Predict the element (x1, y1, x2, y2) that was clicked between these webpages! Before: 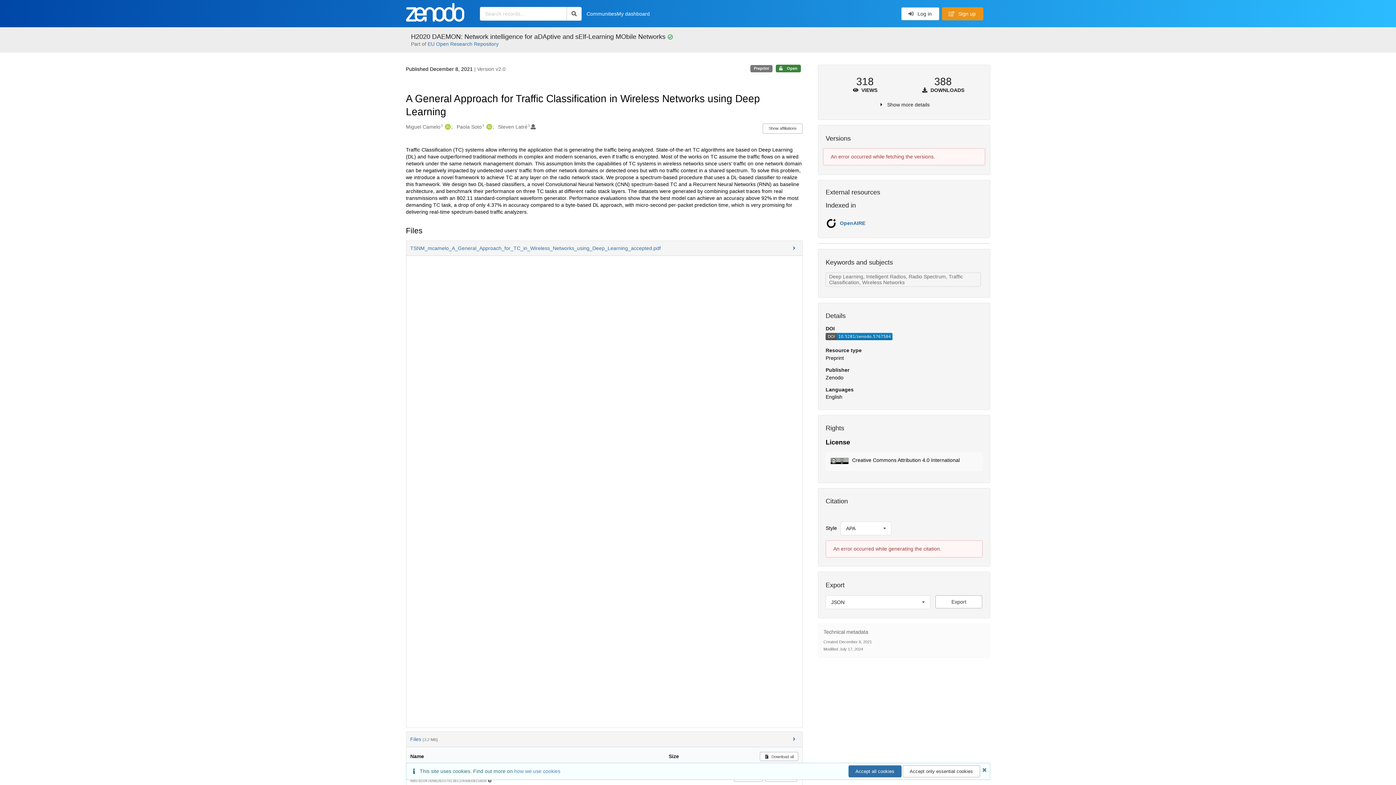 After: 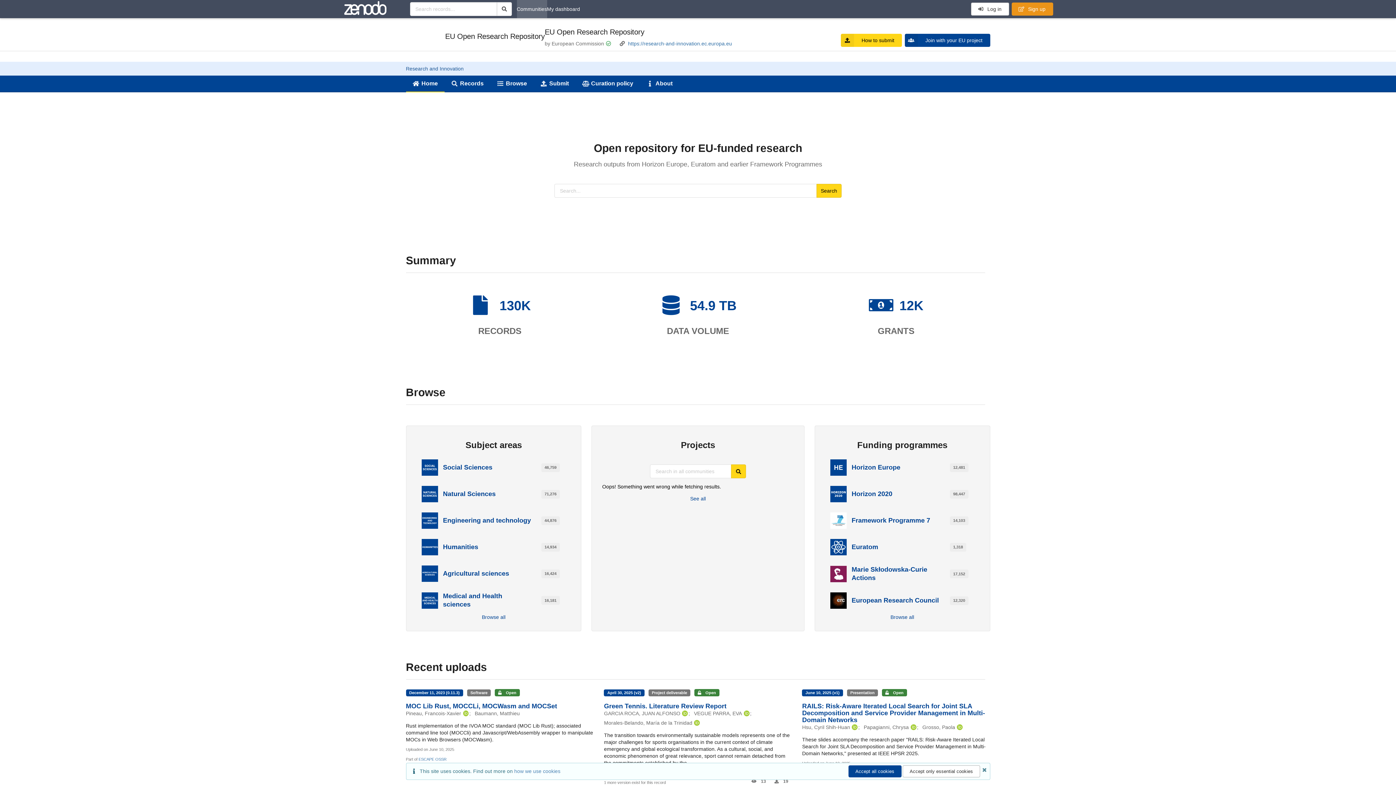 Action: bbox: (427, 40, 498, 46) label: EU Open Research Repository